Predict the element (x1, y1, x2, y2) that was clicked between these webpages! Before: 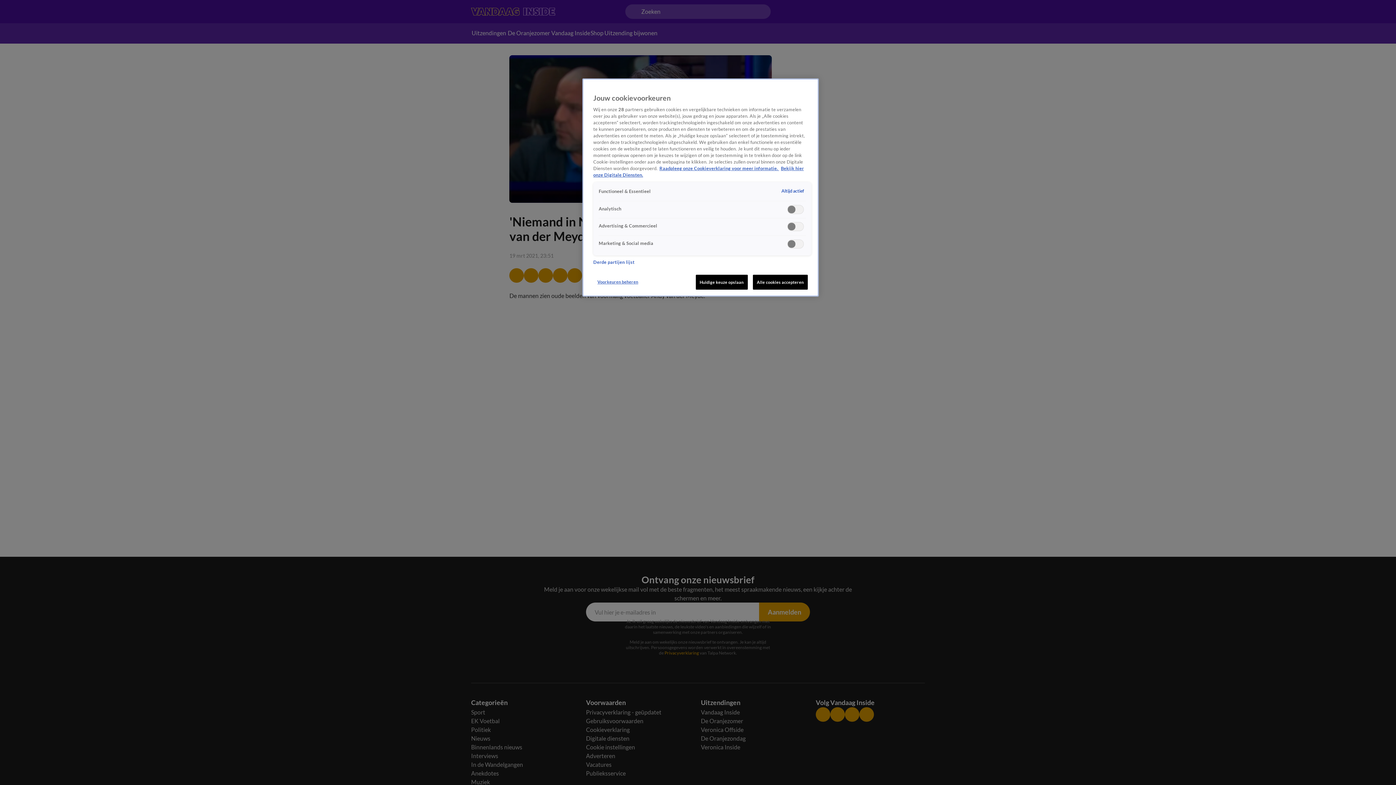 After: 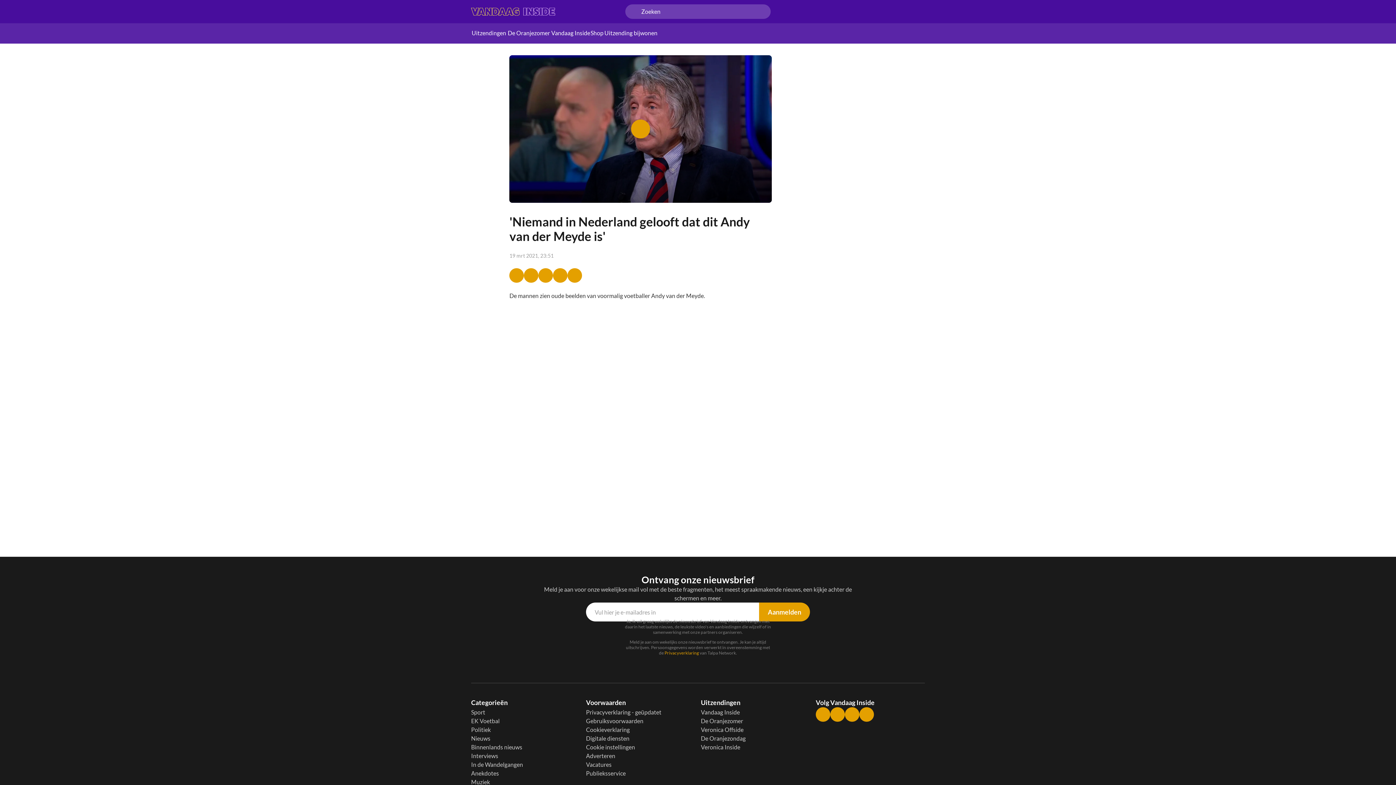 Action: label: Alle cookies accepteren bbox: (753, 274, 808, 289)